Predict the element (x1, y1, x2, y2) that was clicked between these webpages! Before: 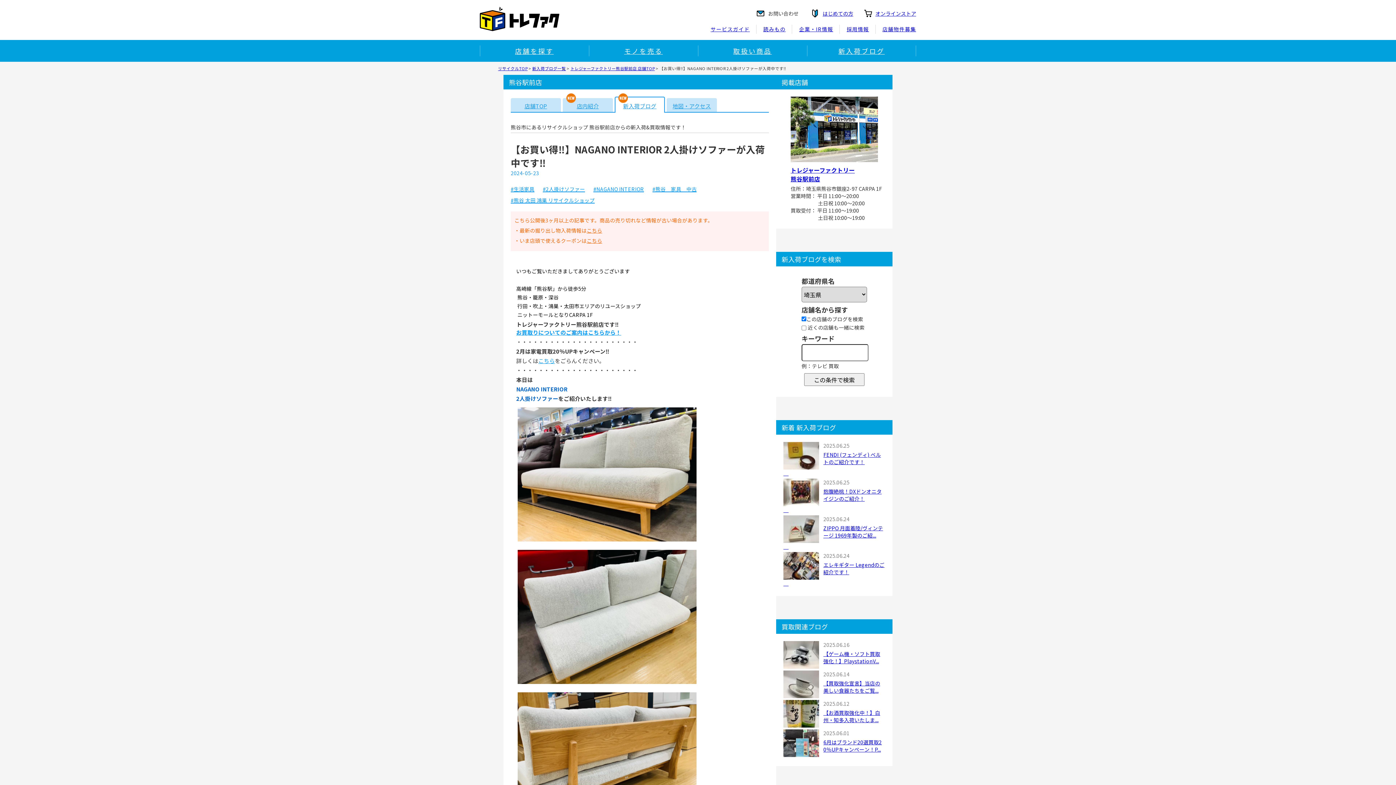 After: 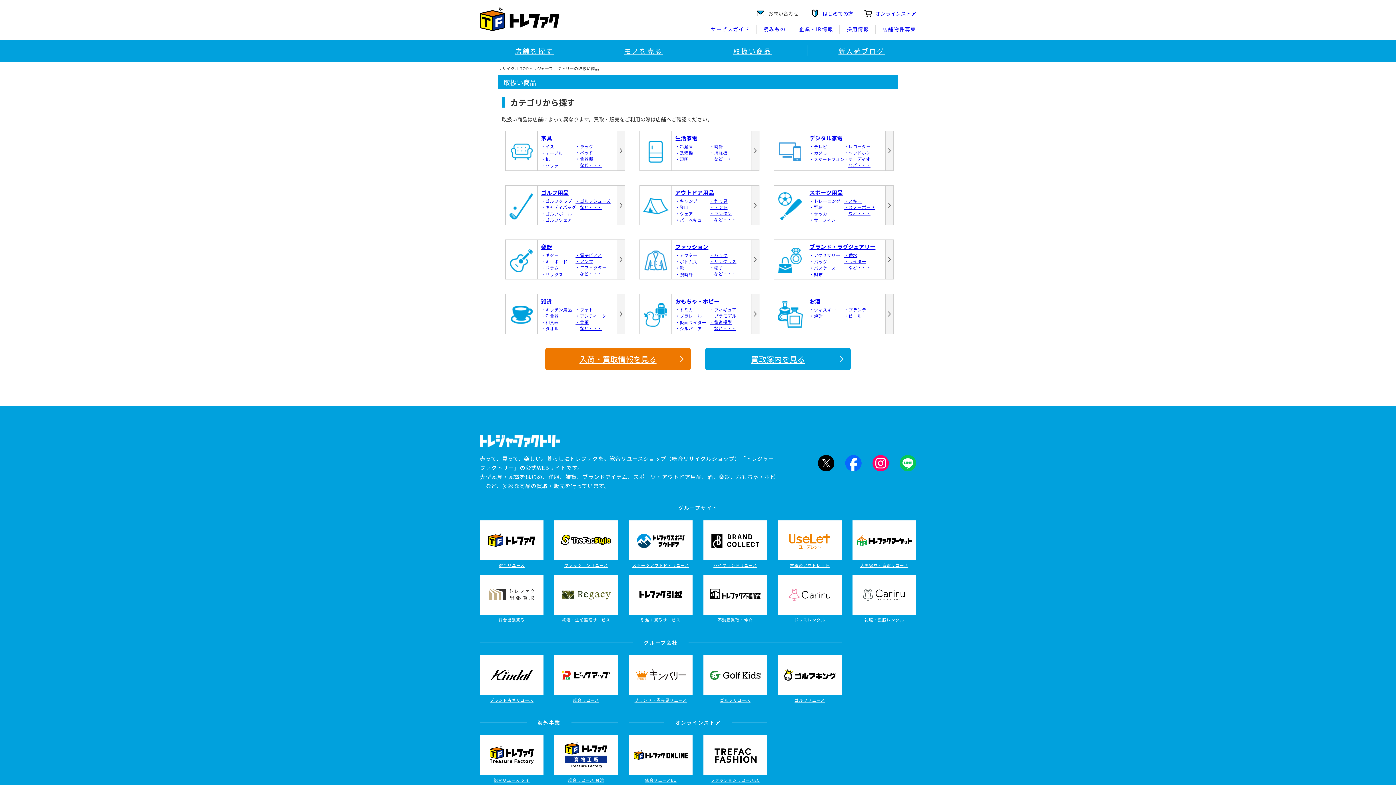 Action: label: 取扱い商品 bbox: (698, 40, 807, 61)